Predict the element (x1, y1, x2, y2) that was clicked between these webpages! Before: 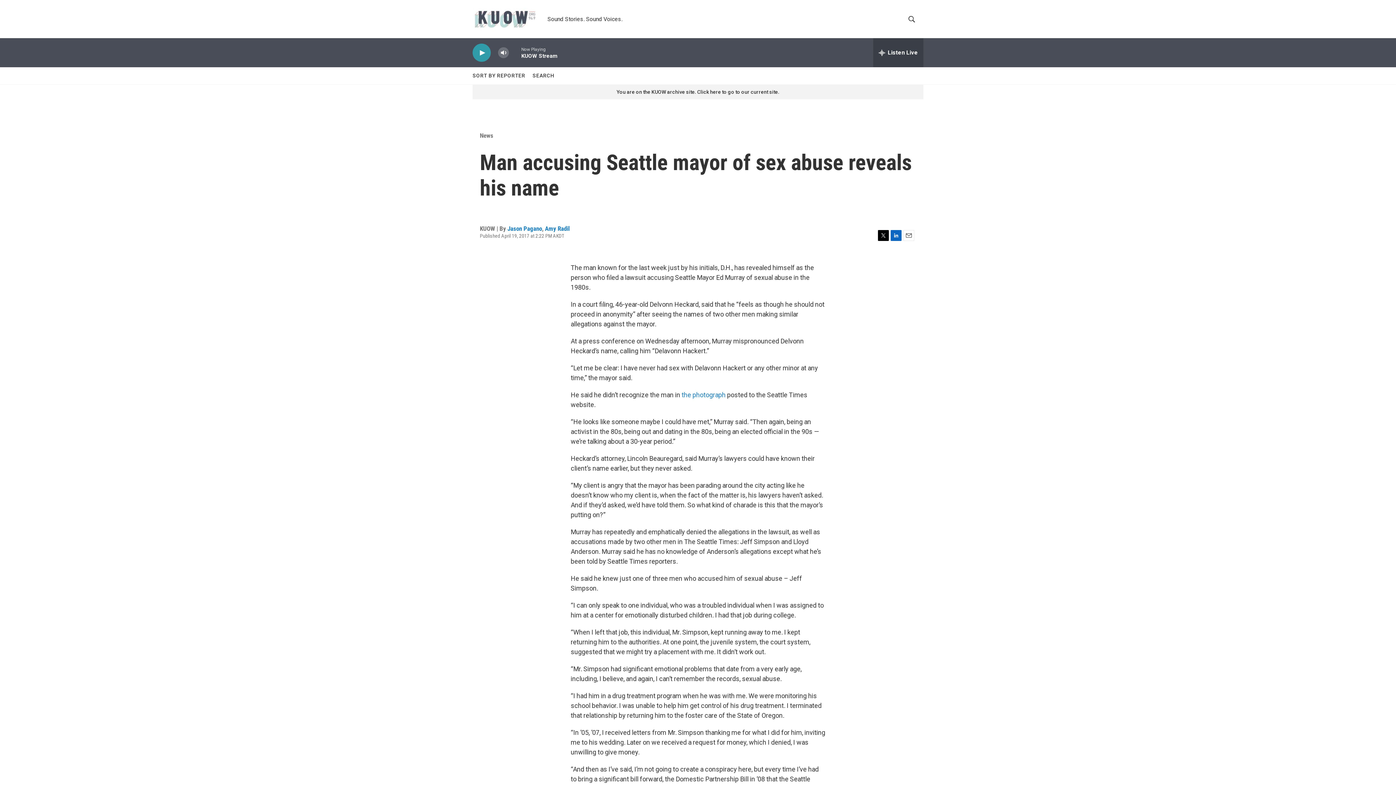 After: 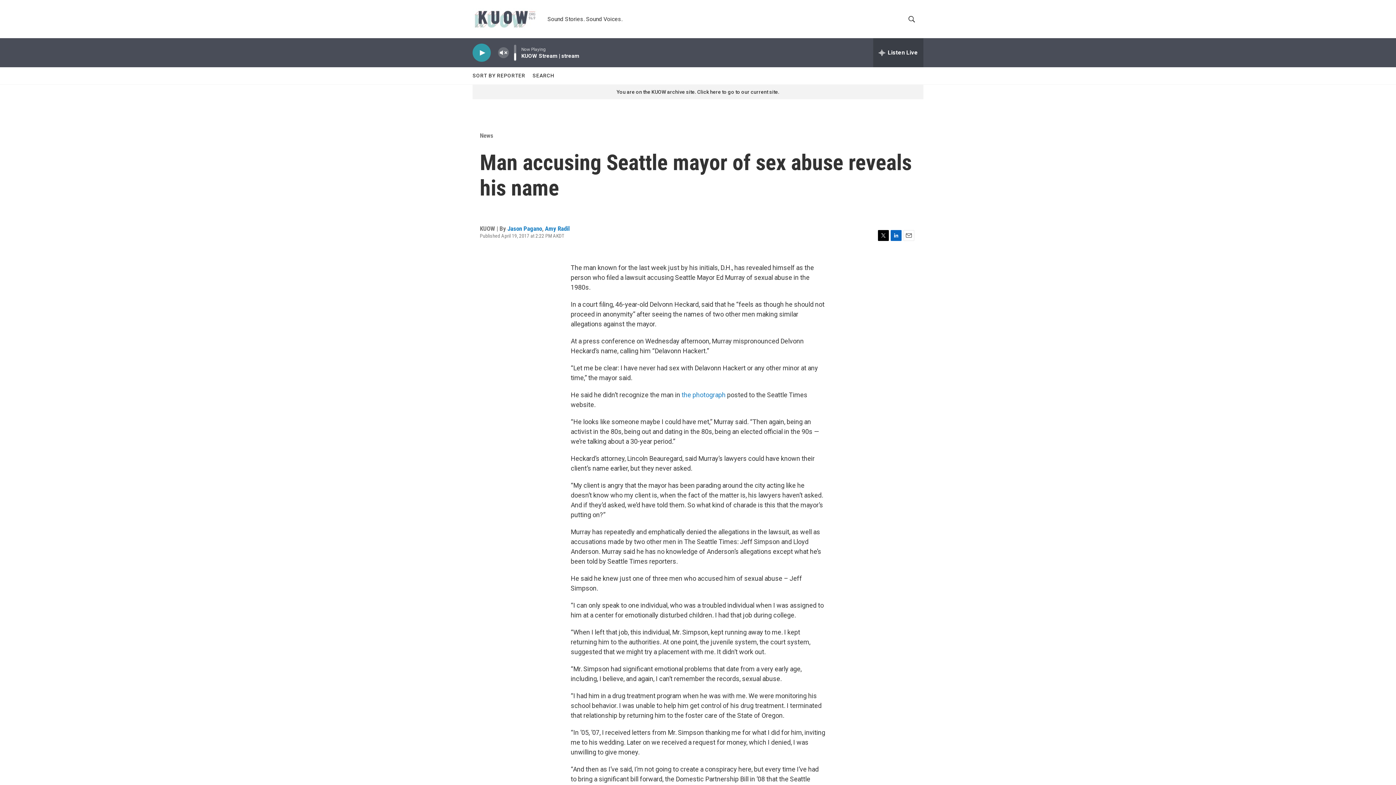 Action: bbox: (497, 44, 509, 60) label: volume